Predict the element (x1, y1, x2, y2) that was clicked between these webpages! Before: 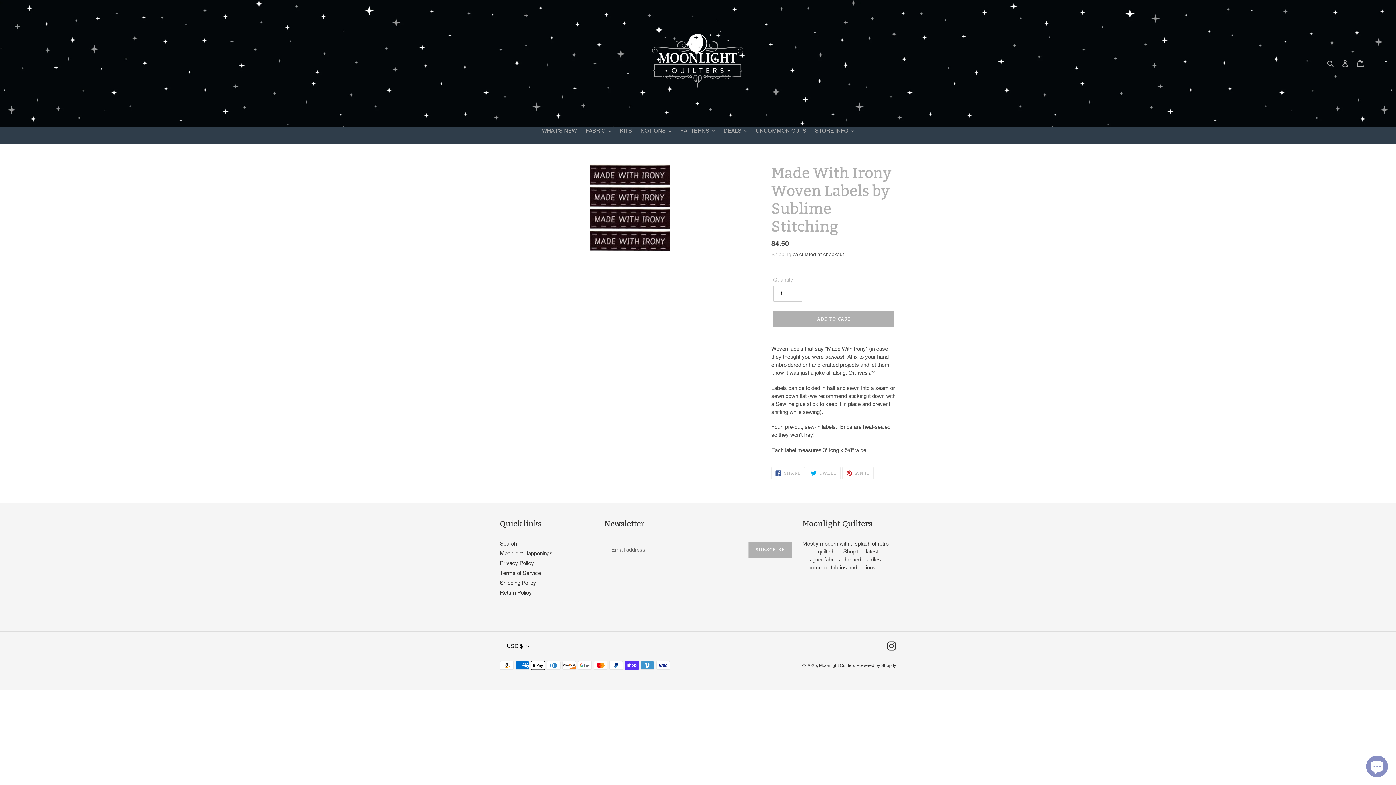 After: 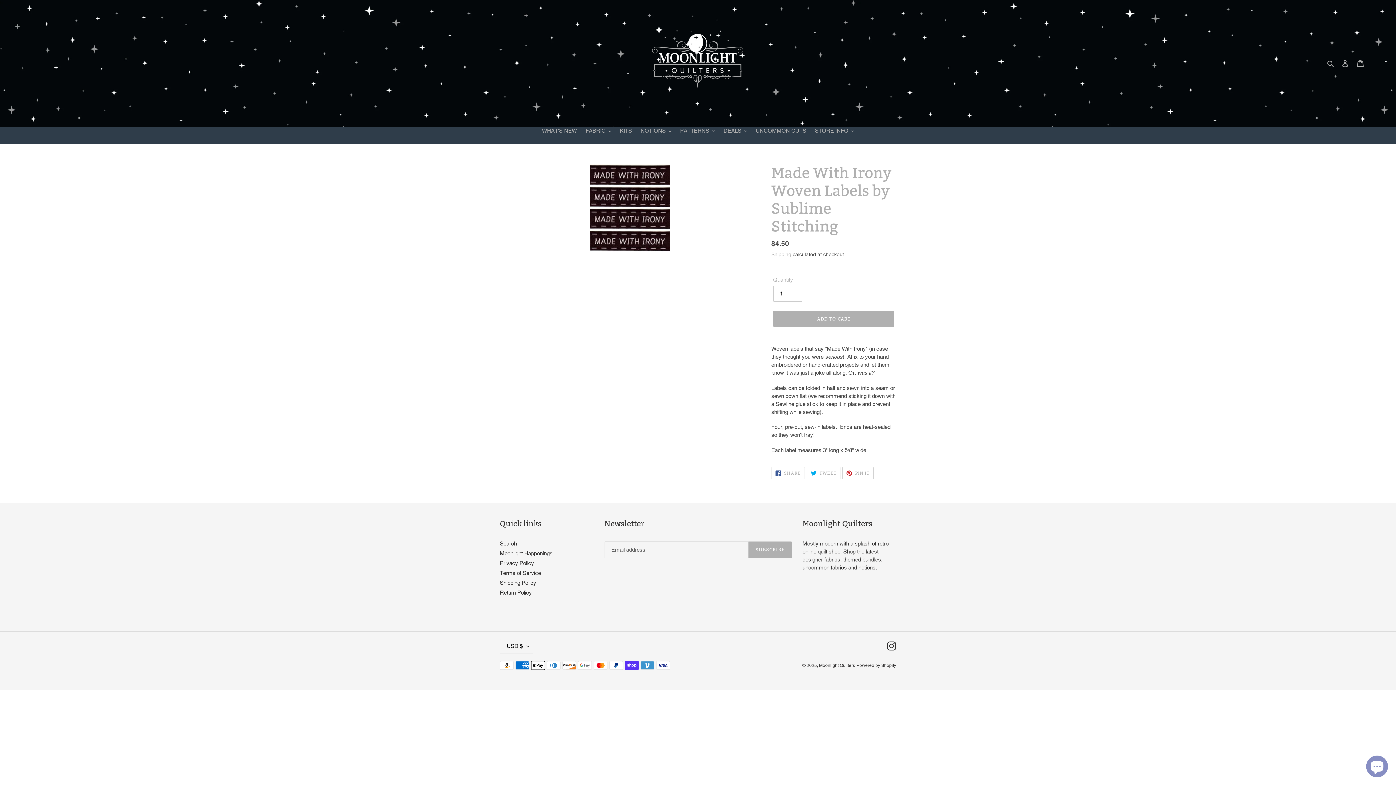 Action: label:  PIN IT
PIN ON PINTEREST bbox: (842, 467, 873, 479)